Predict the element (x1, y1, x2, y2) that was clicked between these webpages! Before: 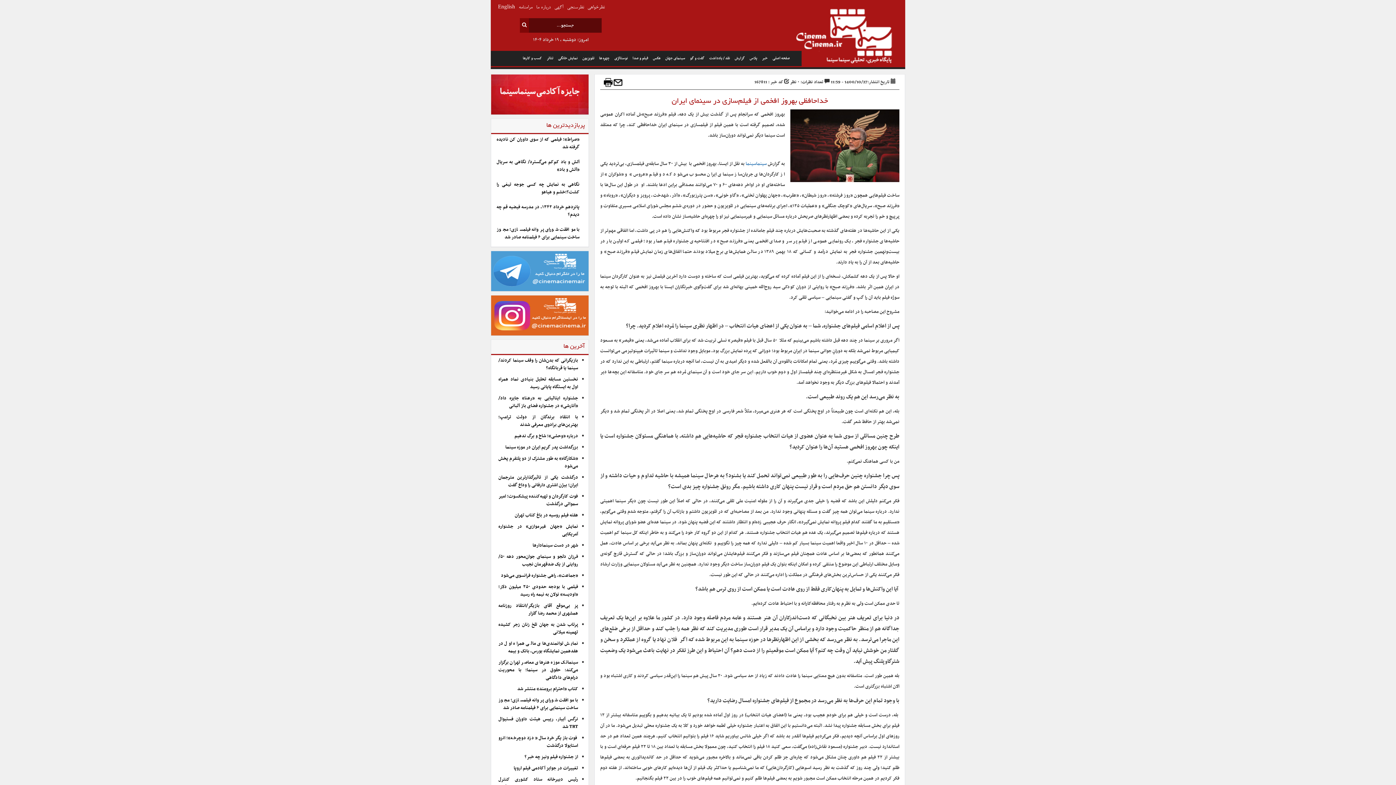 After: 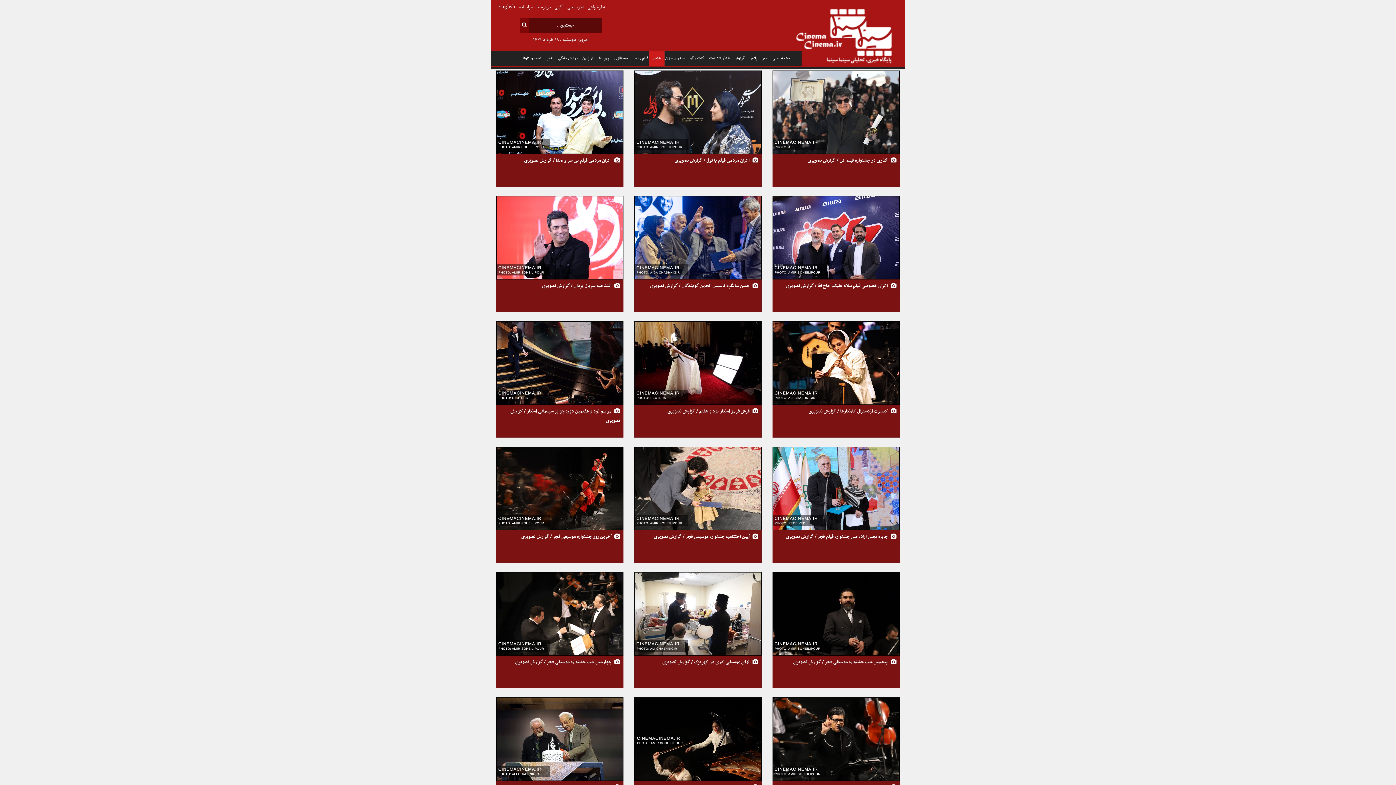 Action: bbox: (649, 50, 664, 66) label: عکس